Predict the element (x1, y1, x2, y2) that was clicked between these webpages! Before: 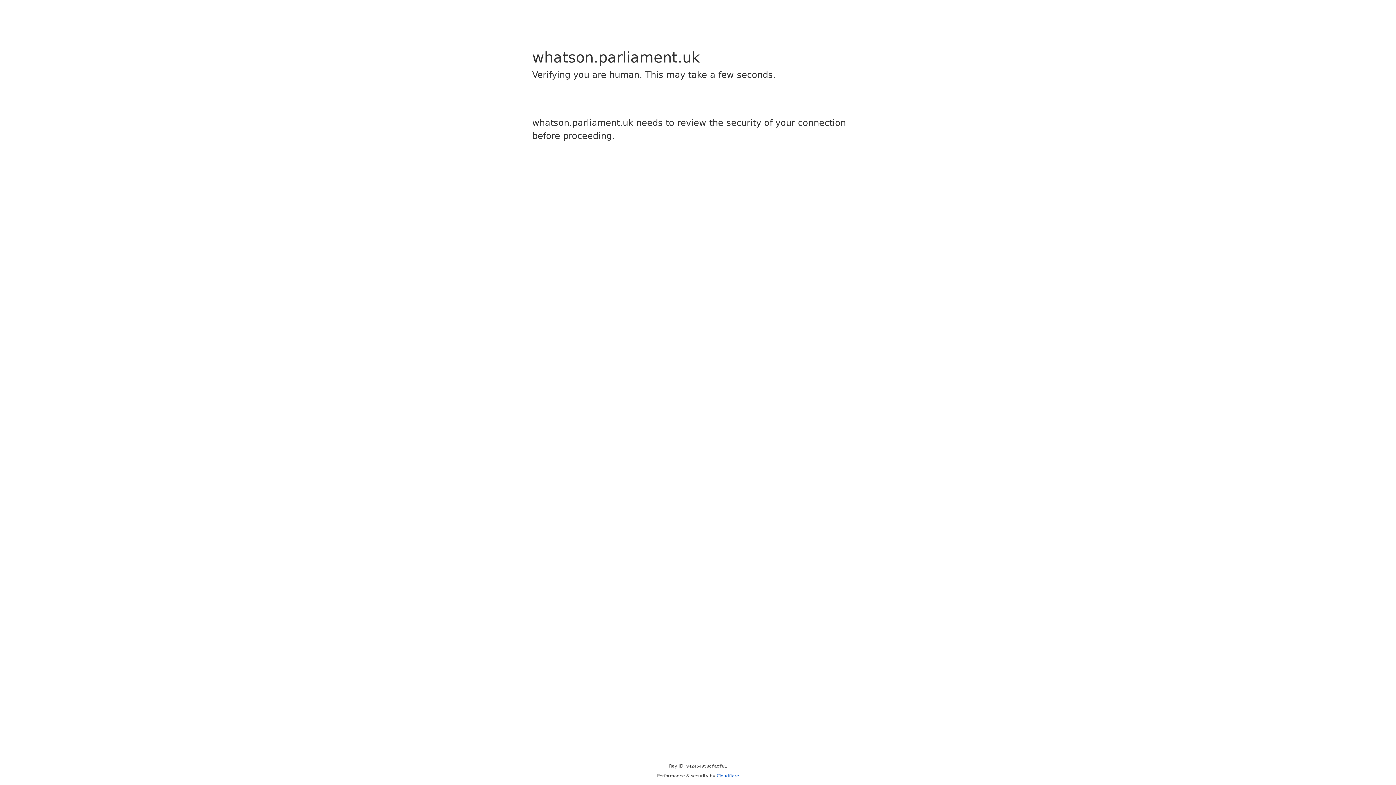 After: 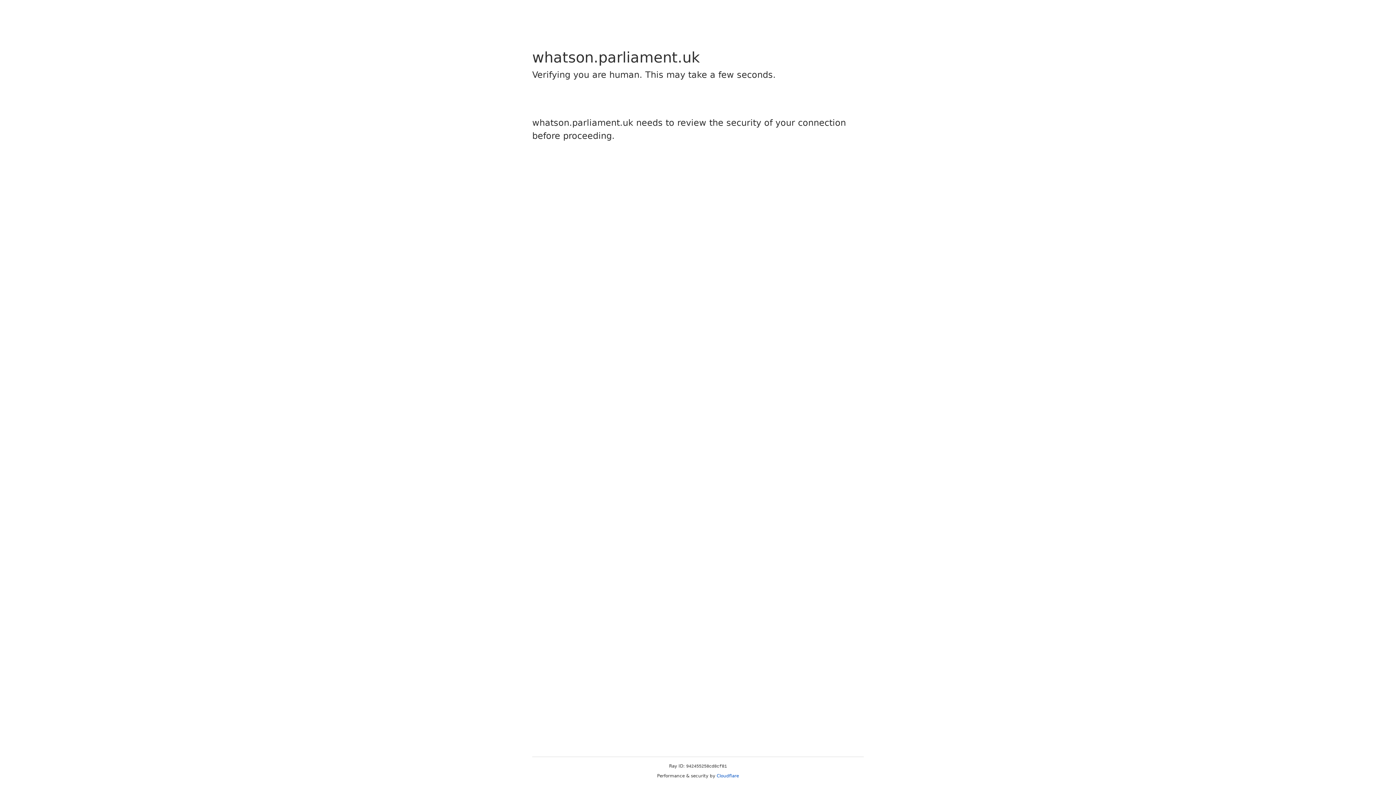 Action: label: Cloudflare bbox: (716, 773, 739, 778)